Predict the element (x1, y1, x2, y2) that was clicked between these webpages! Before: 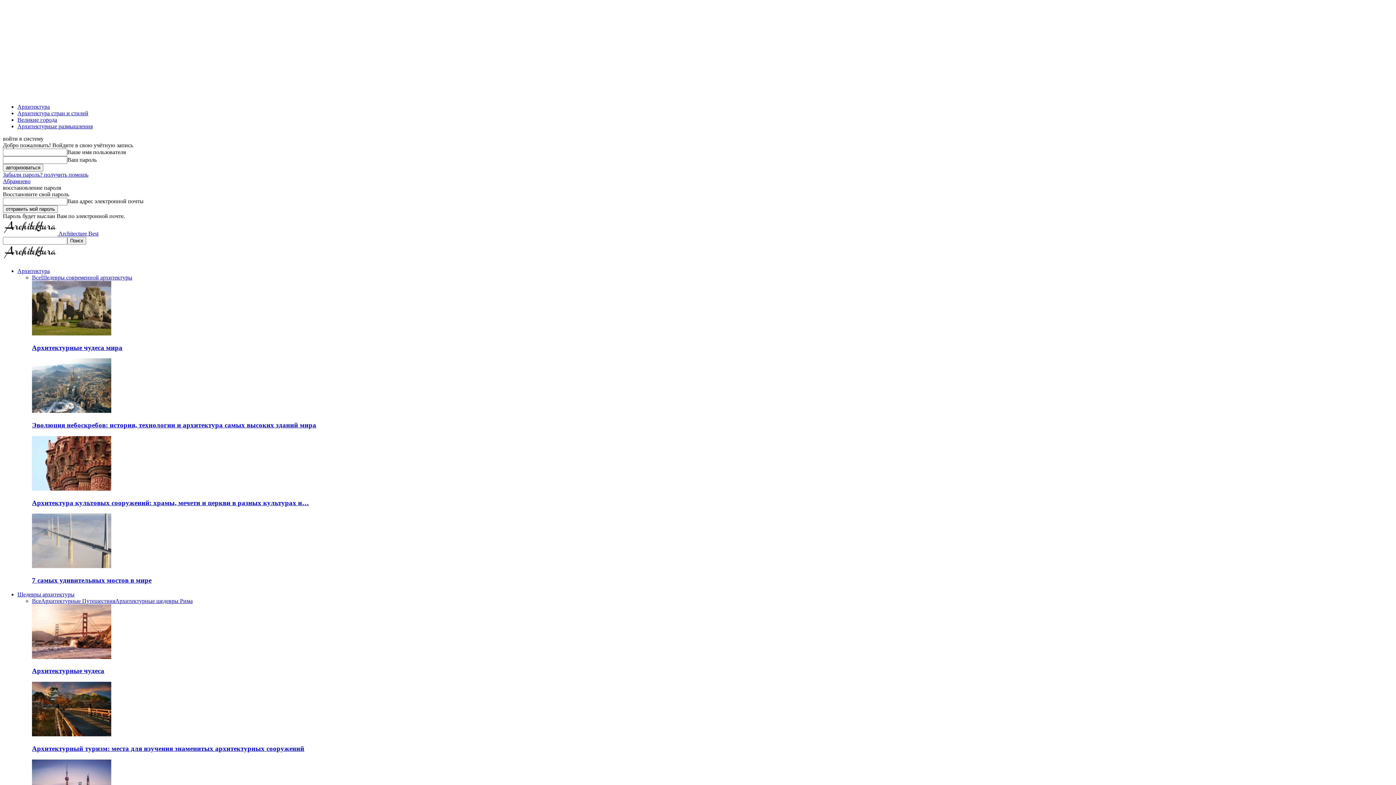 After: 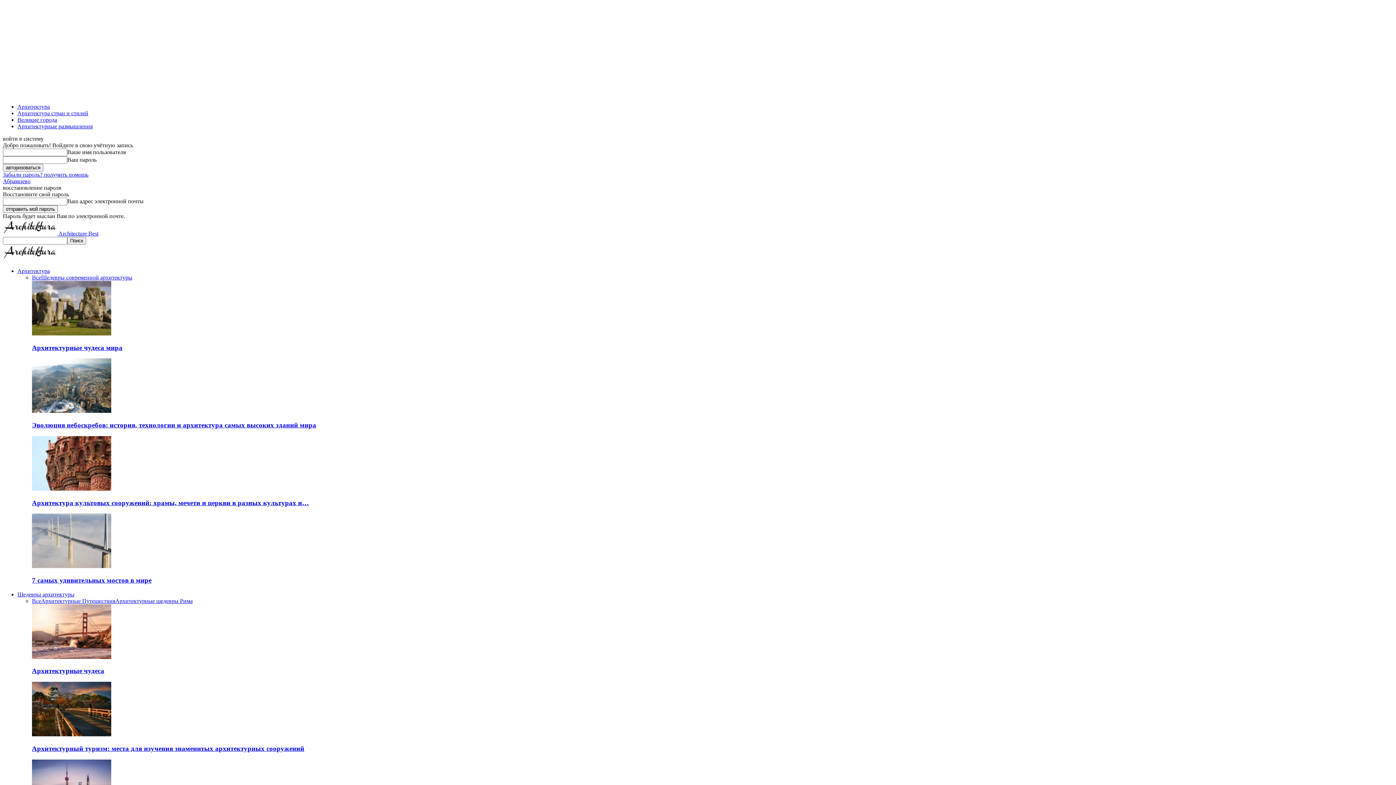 Action: label: Архитектура bbox: (17, 268, 49, 274)